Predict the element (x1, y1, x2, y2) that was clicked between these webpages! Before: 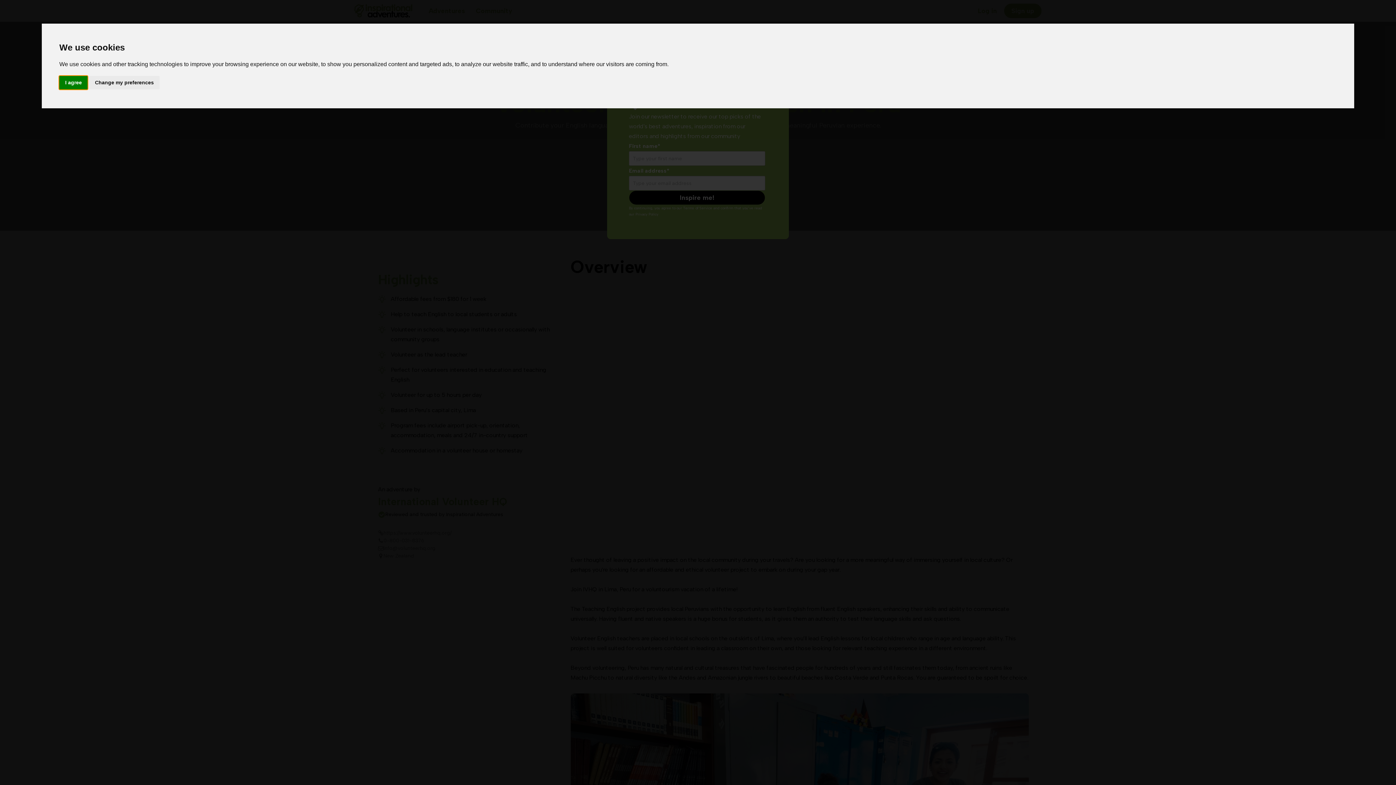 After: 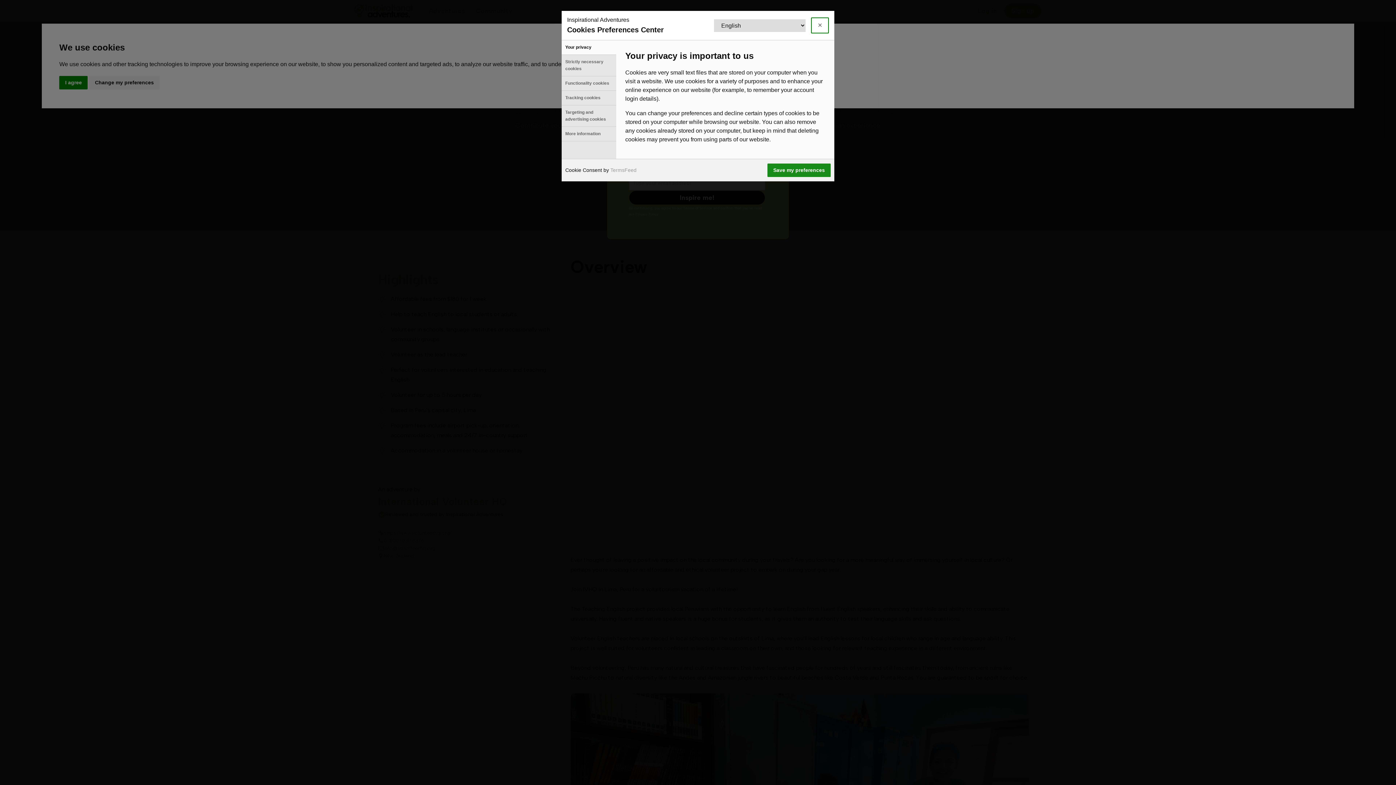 Action: bbox: (89, 75, 159, 89) label: Change my preferences